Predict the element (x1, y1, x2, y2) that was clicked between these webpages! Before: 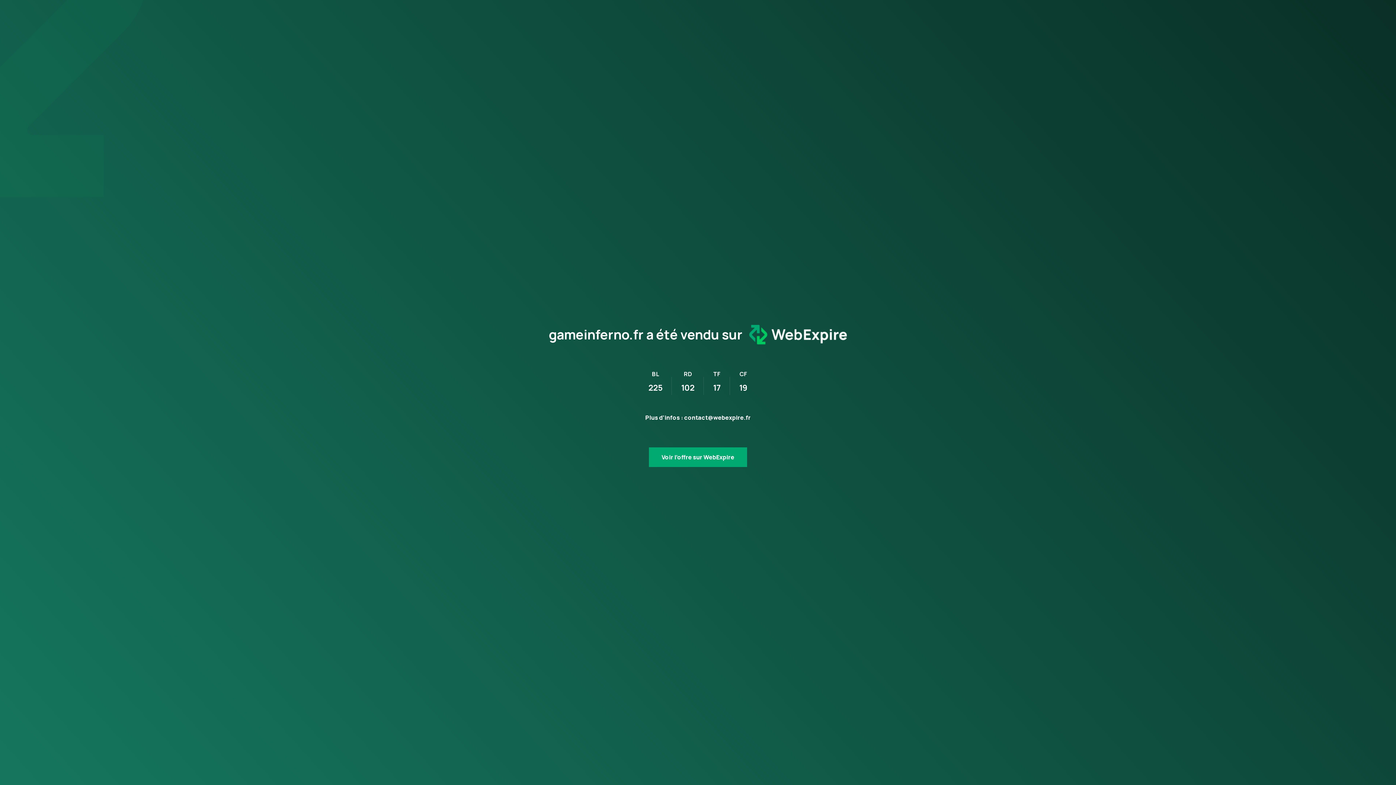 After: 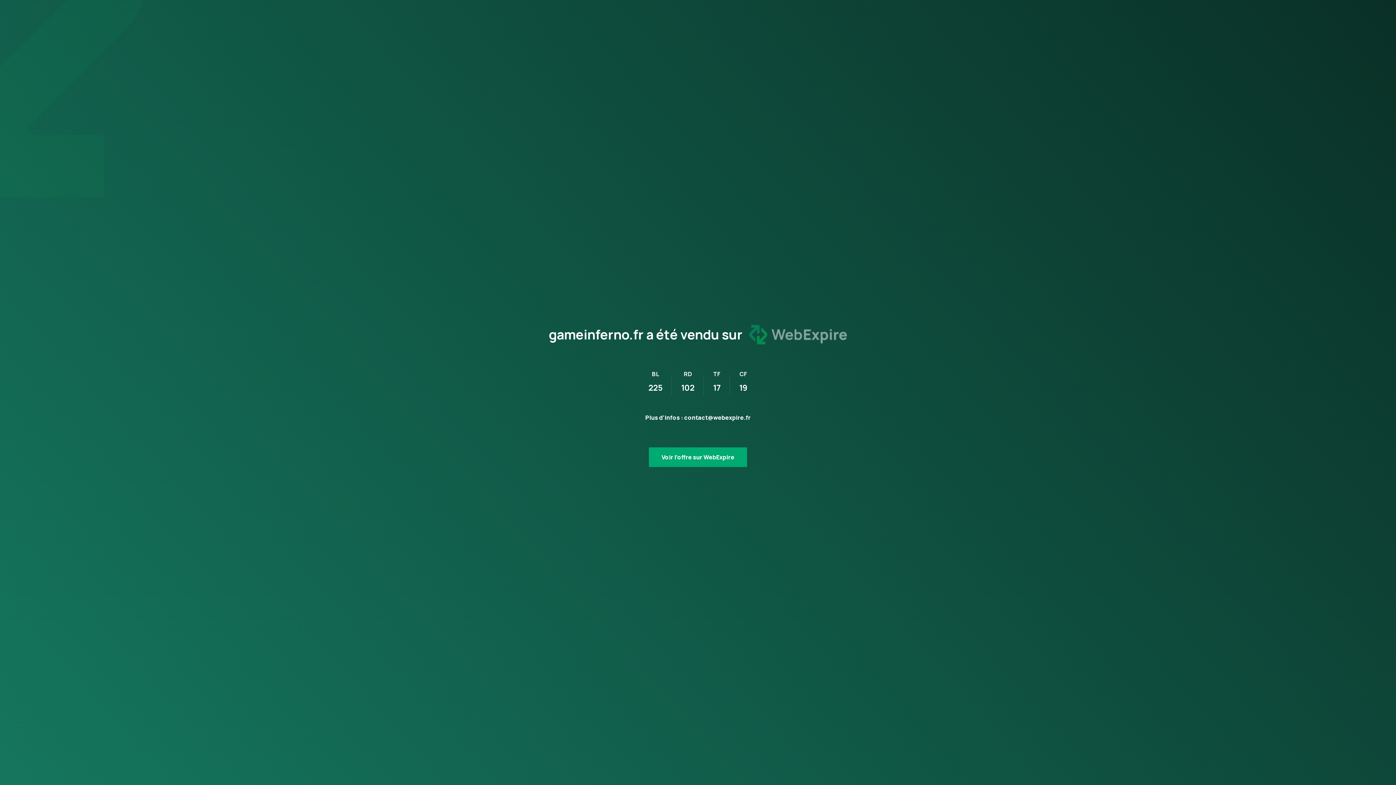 Action: bbox: (742, 327, 847, 341)